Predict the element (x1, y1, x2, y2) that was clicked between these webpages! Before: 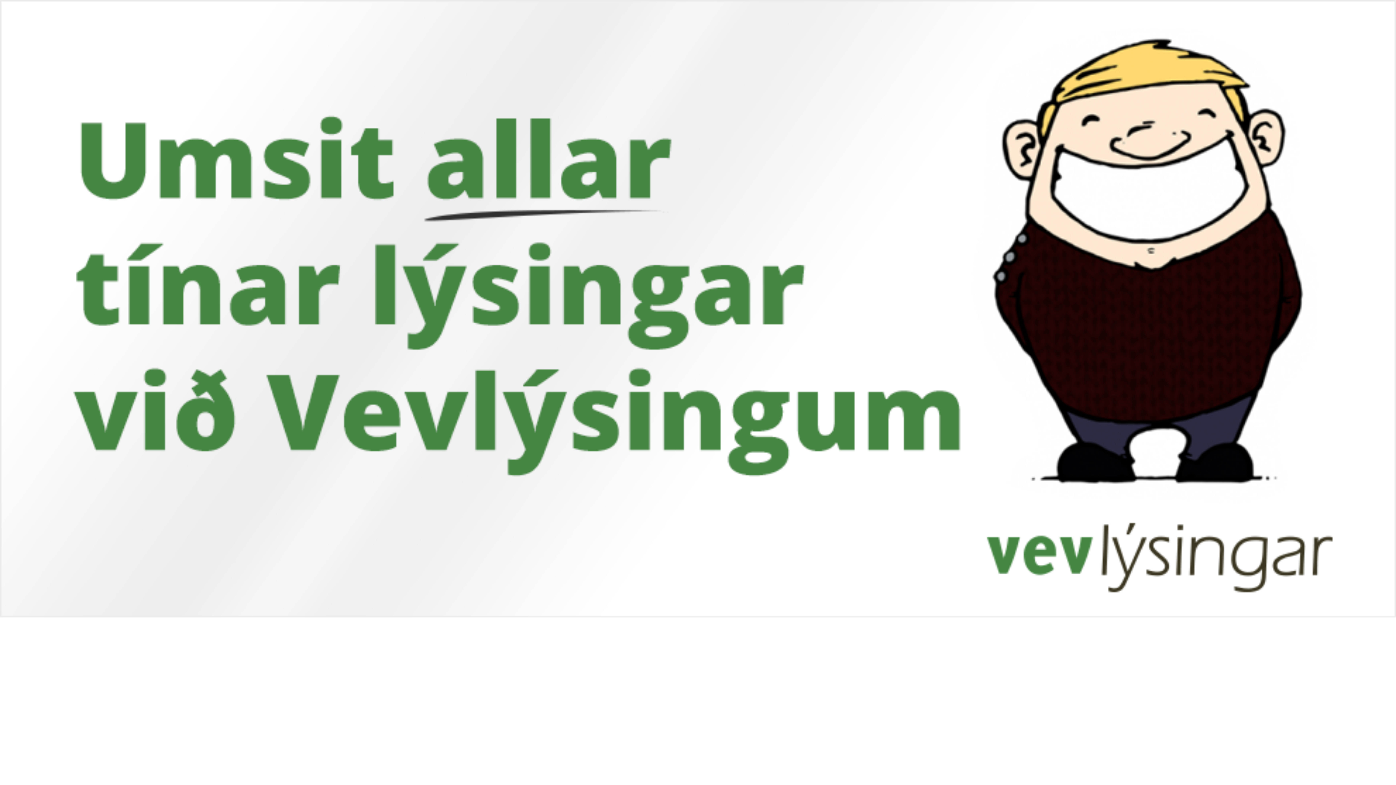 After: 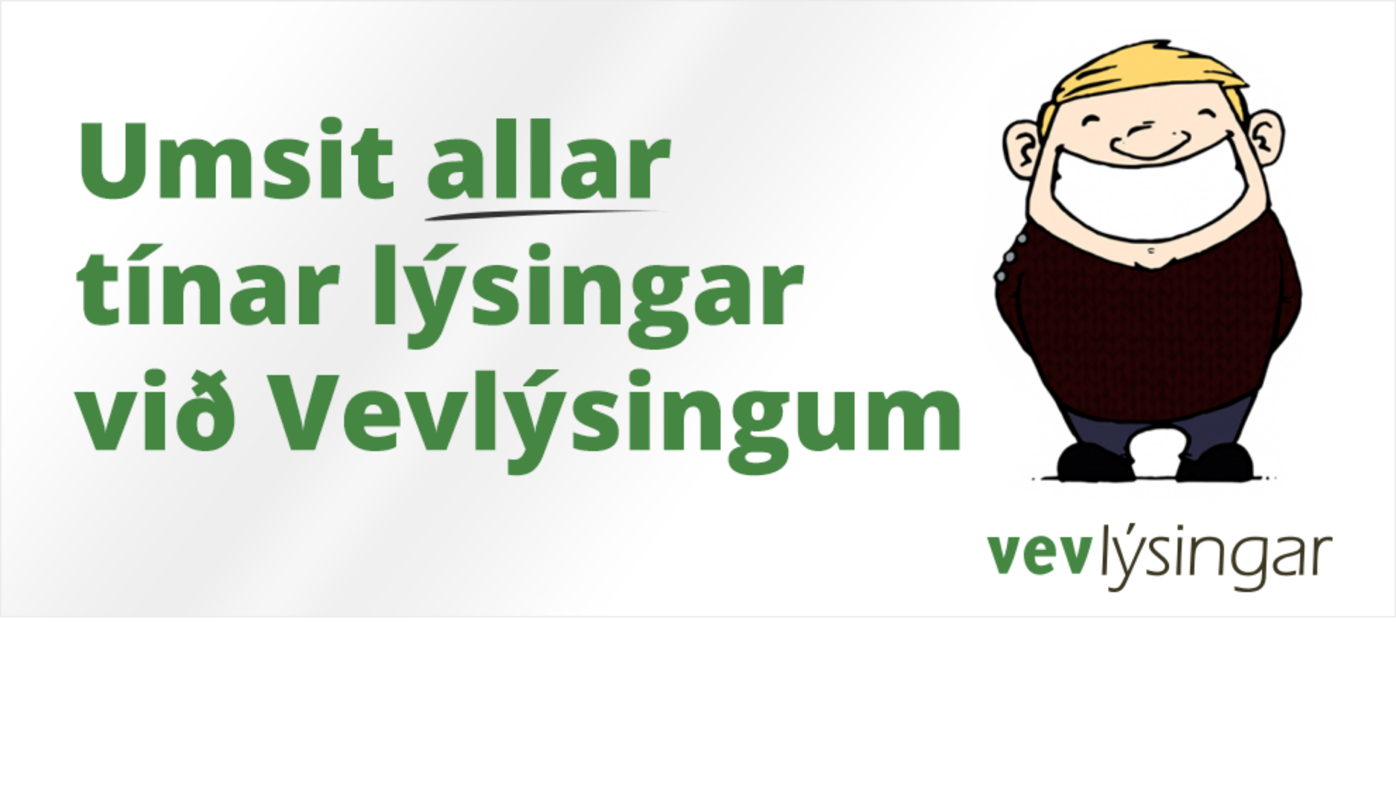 Action: bbox: (0, 612, 1396, 618)